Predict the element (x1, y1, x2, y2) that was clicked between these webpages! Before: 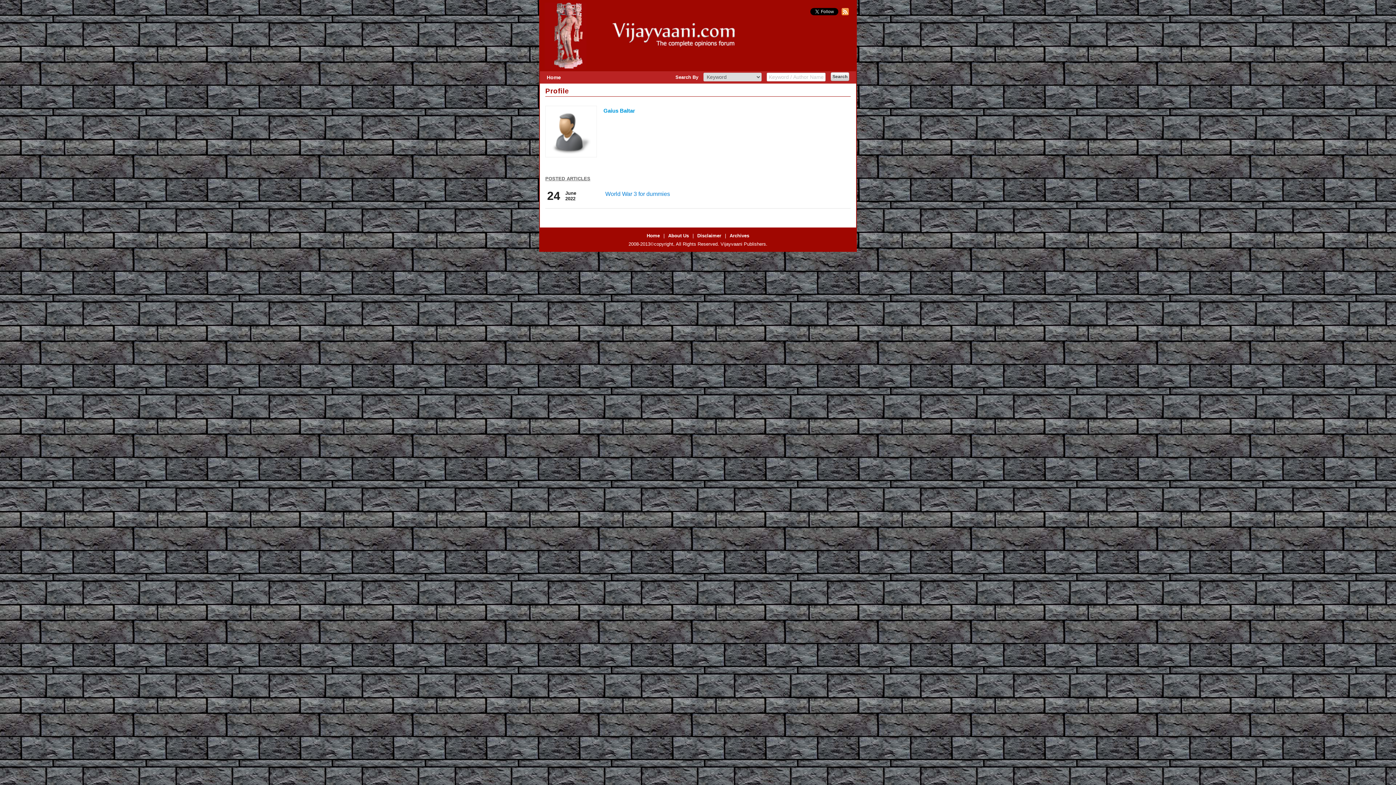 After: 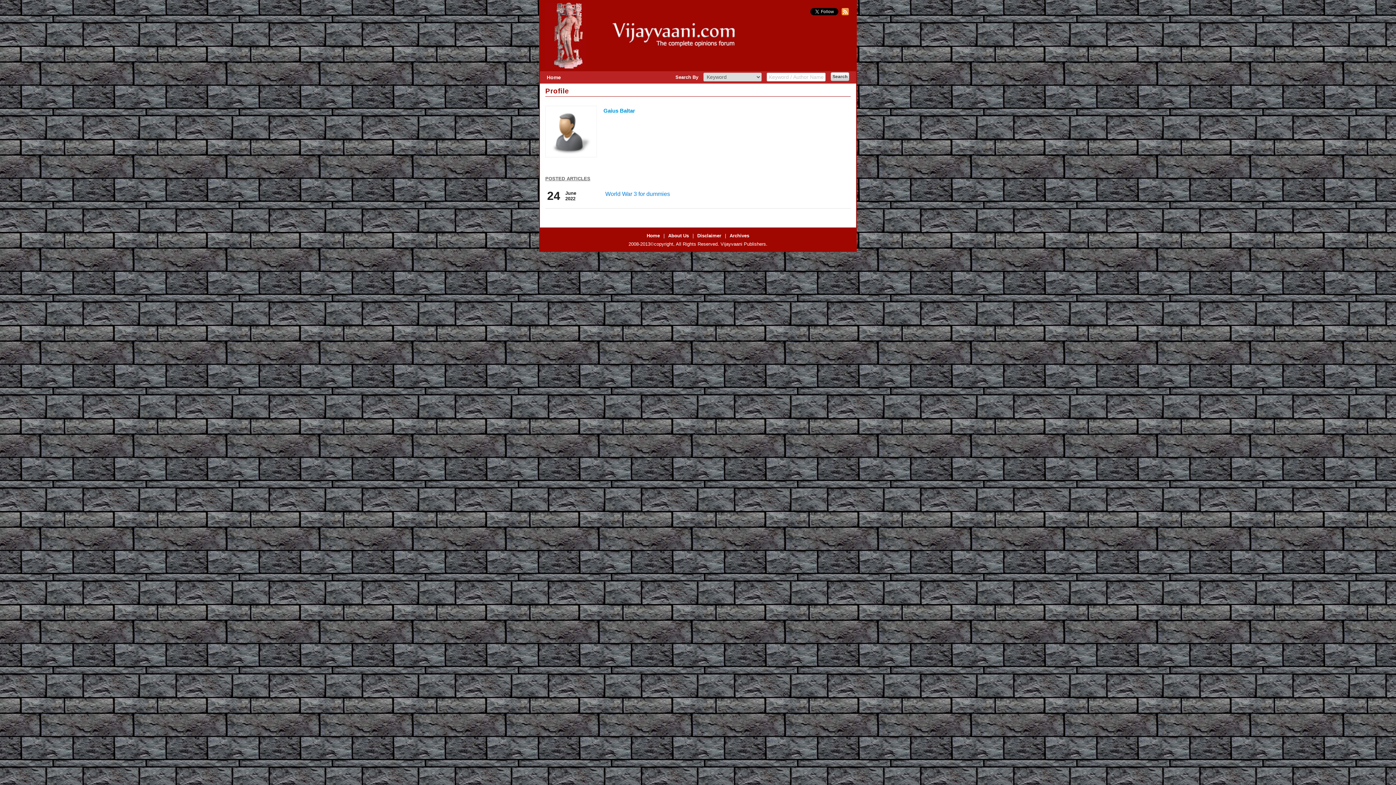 Action: bbox: (840, 10, 849, 16)